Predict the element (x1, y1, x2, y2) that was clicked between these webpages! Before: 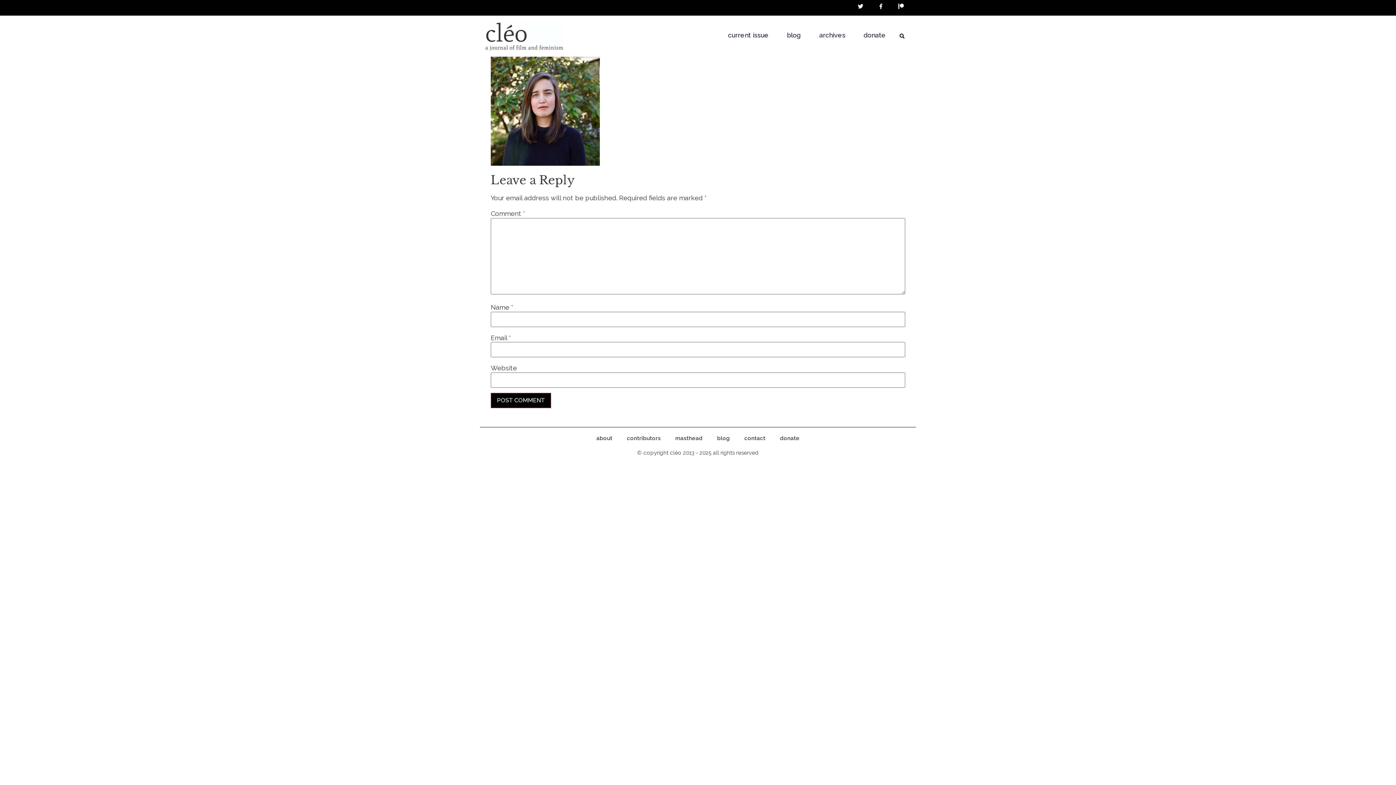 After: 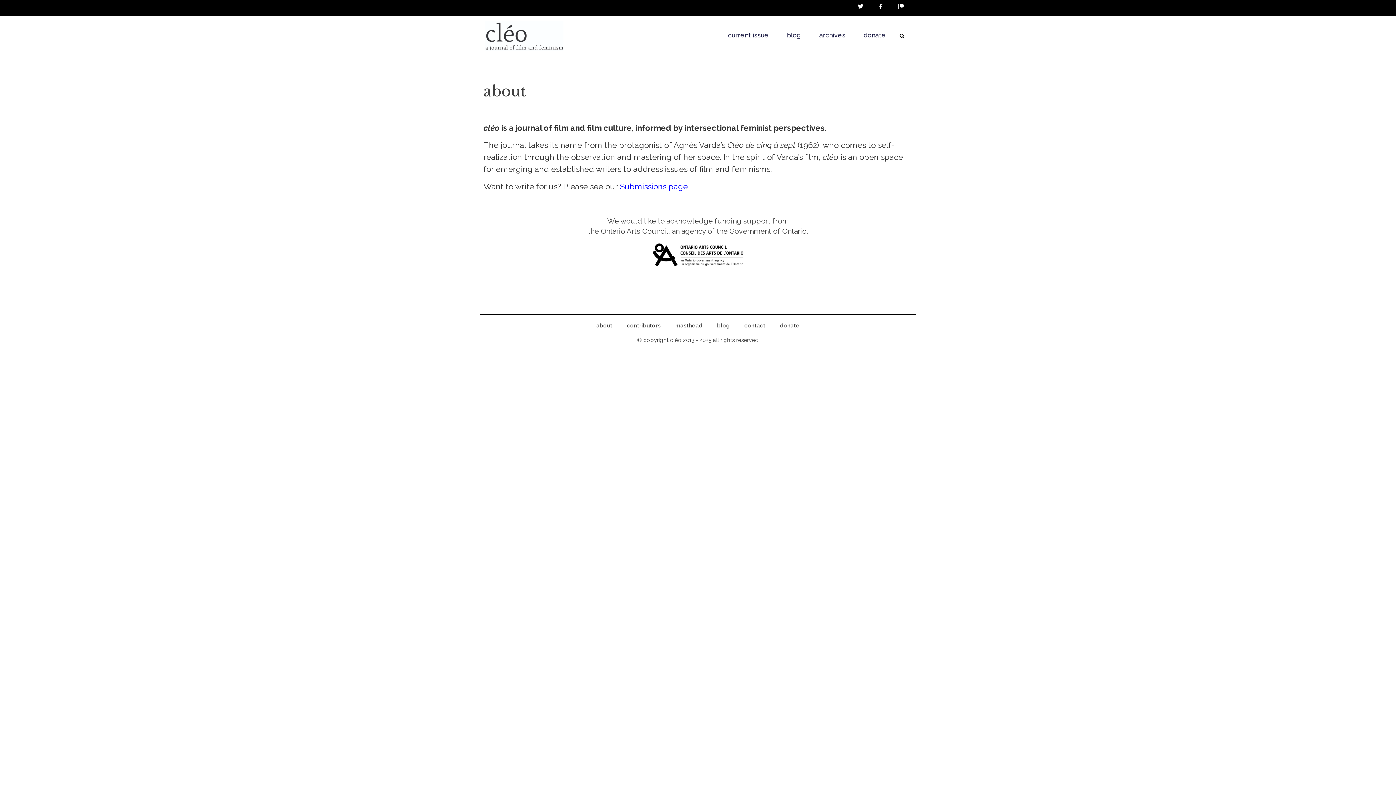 Action: label: about bbox: (589, 430, 619, 446)